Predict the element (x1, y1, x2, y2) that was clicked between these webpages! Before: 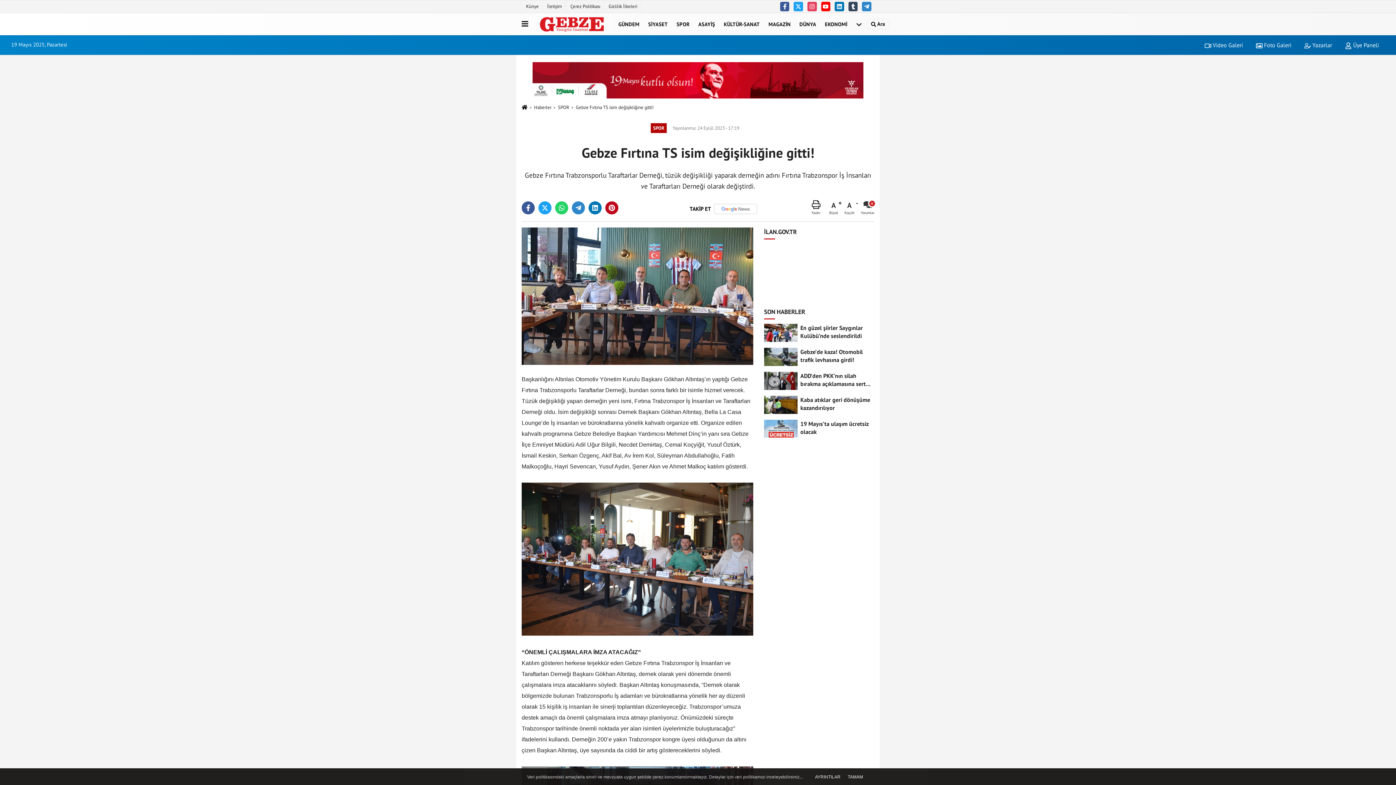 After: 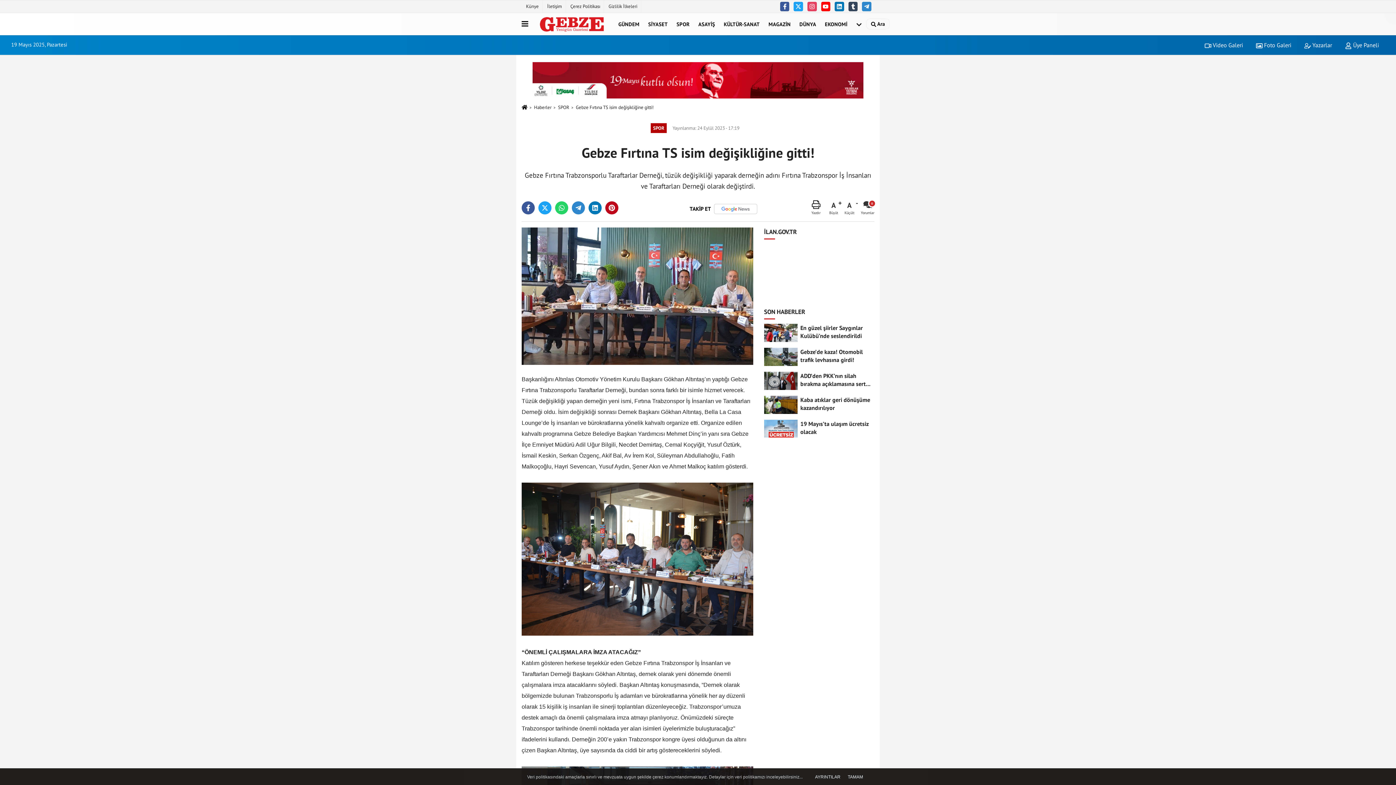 Action: label: TAKİP ET bbox: (686, 203, 757, 214)